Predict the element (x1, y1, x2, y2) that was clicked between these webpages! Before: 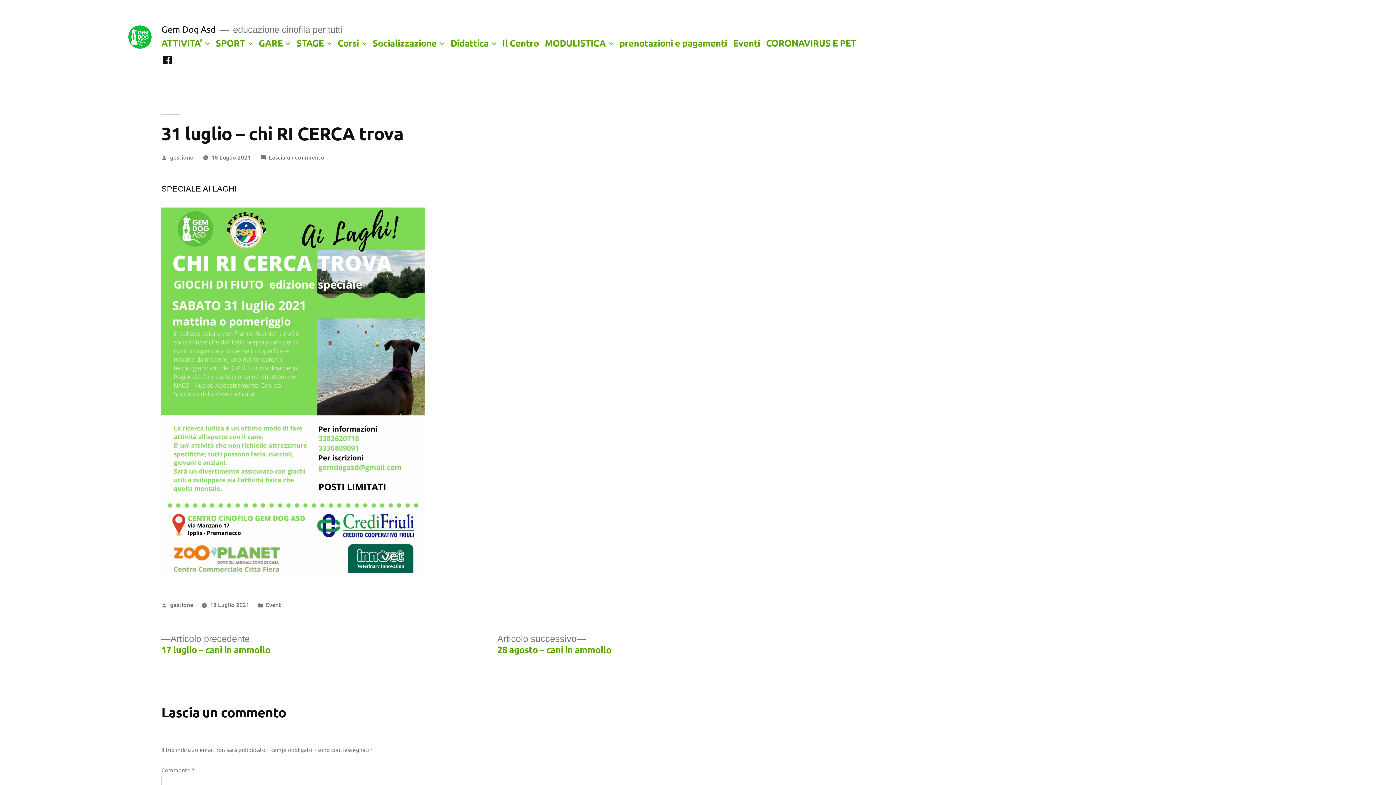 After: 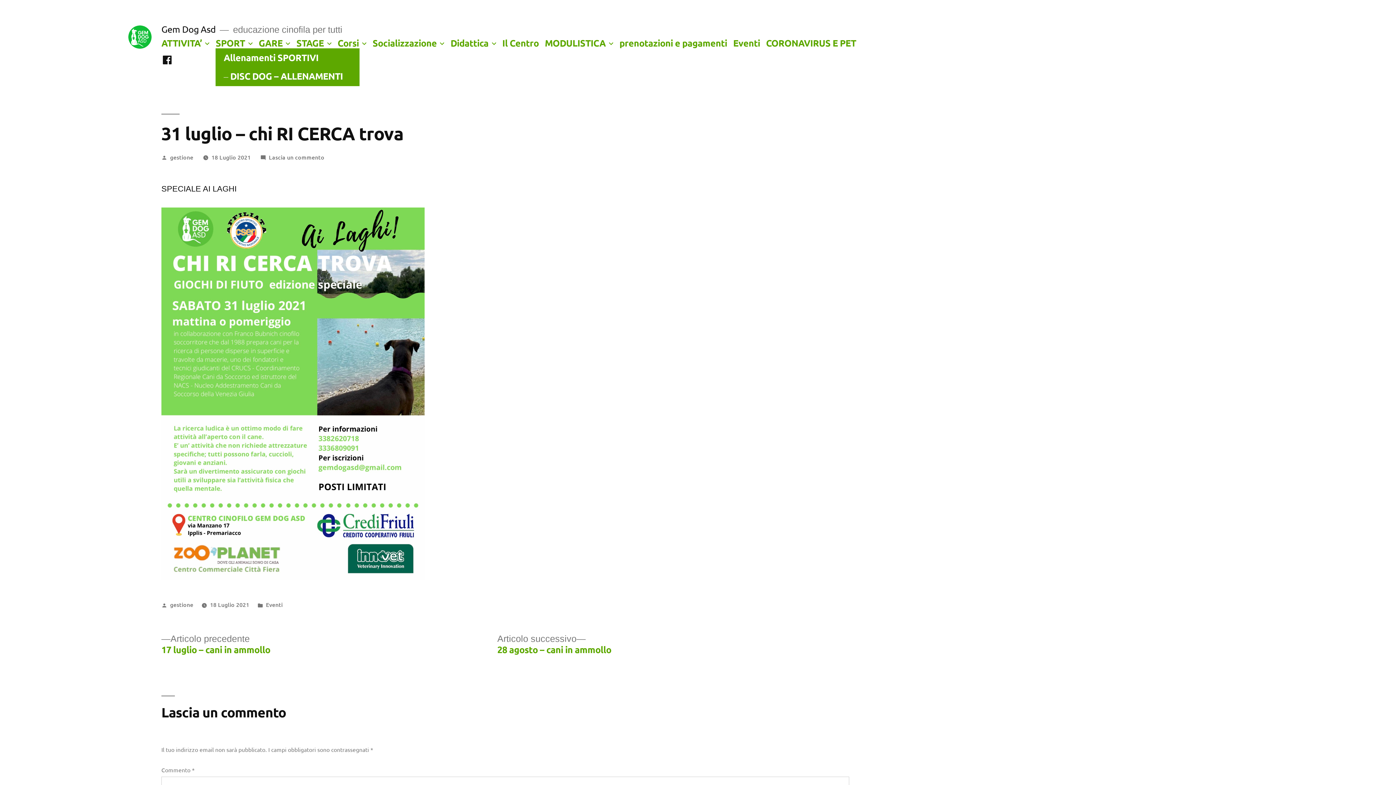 Action: bbox: (246, 37, 254, 48)